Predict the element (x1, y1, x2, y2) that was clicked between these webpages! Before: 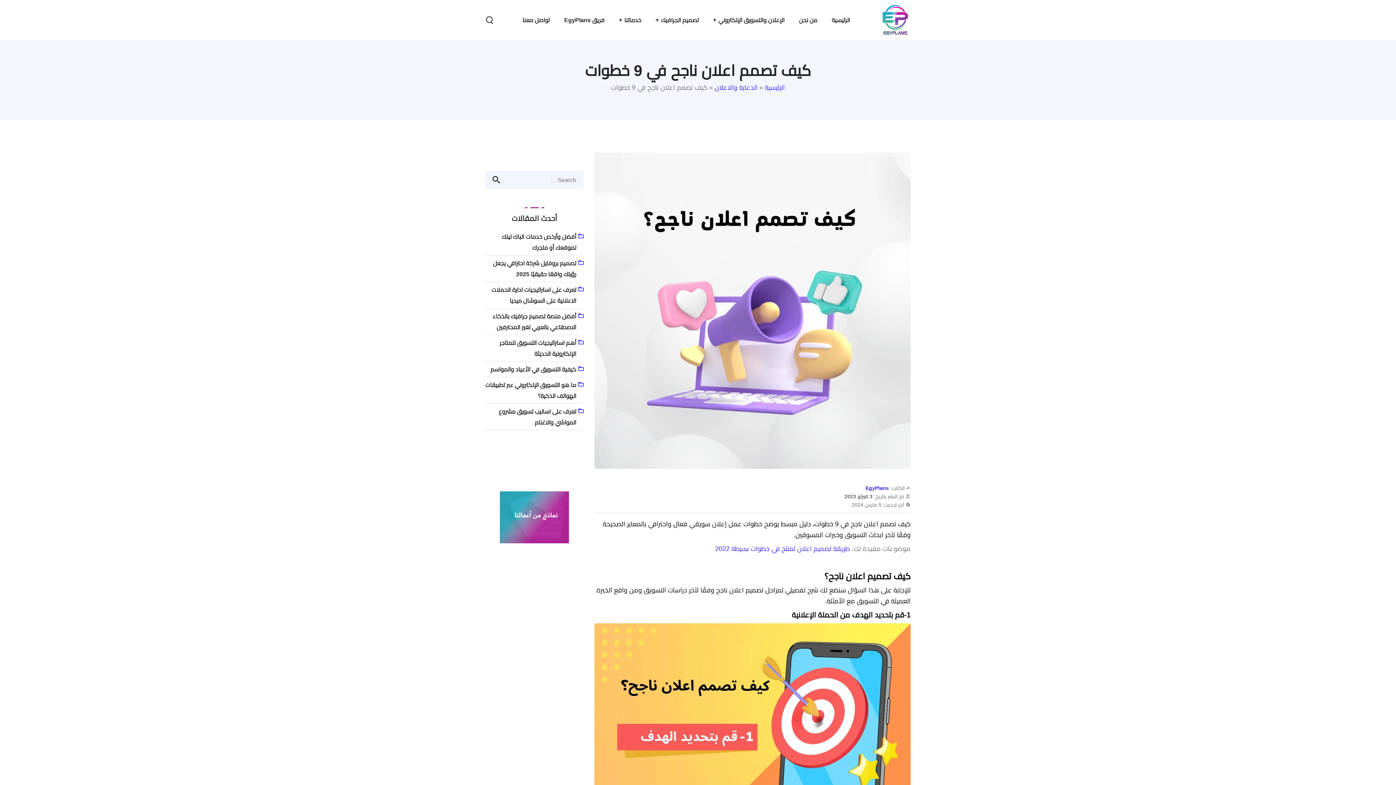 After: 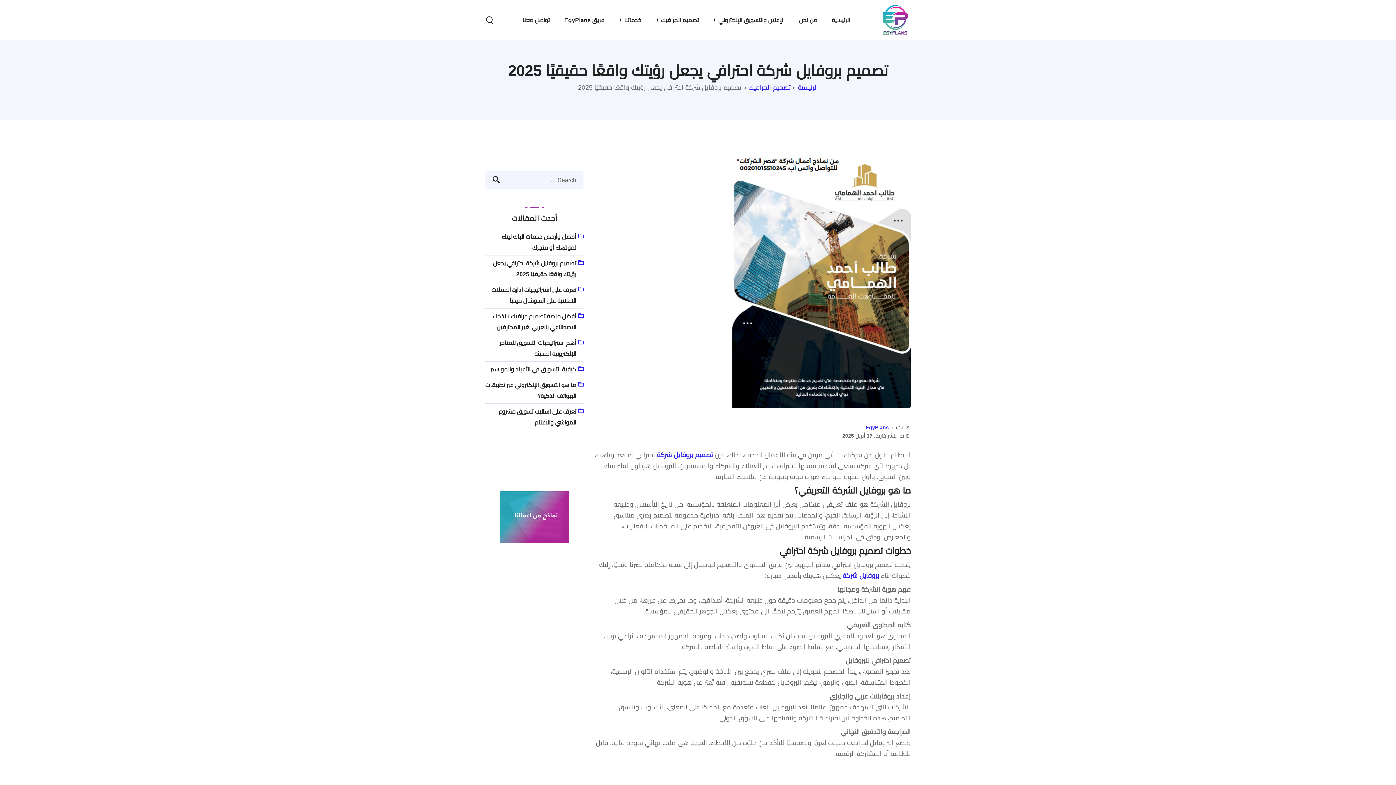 Action: bbox: (493, 257, 576, 279) label: تصميم بروفايل شركة احترافي يجعل رؤيتك واقعًا حقيقيًا 2025